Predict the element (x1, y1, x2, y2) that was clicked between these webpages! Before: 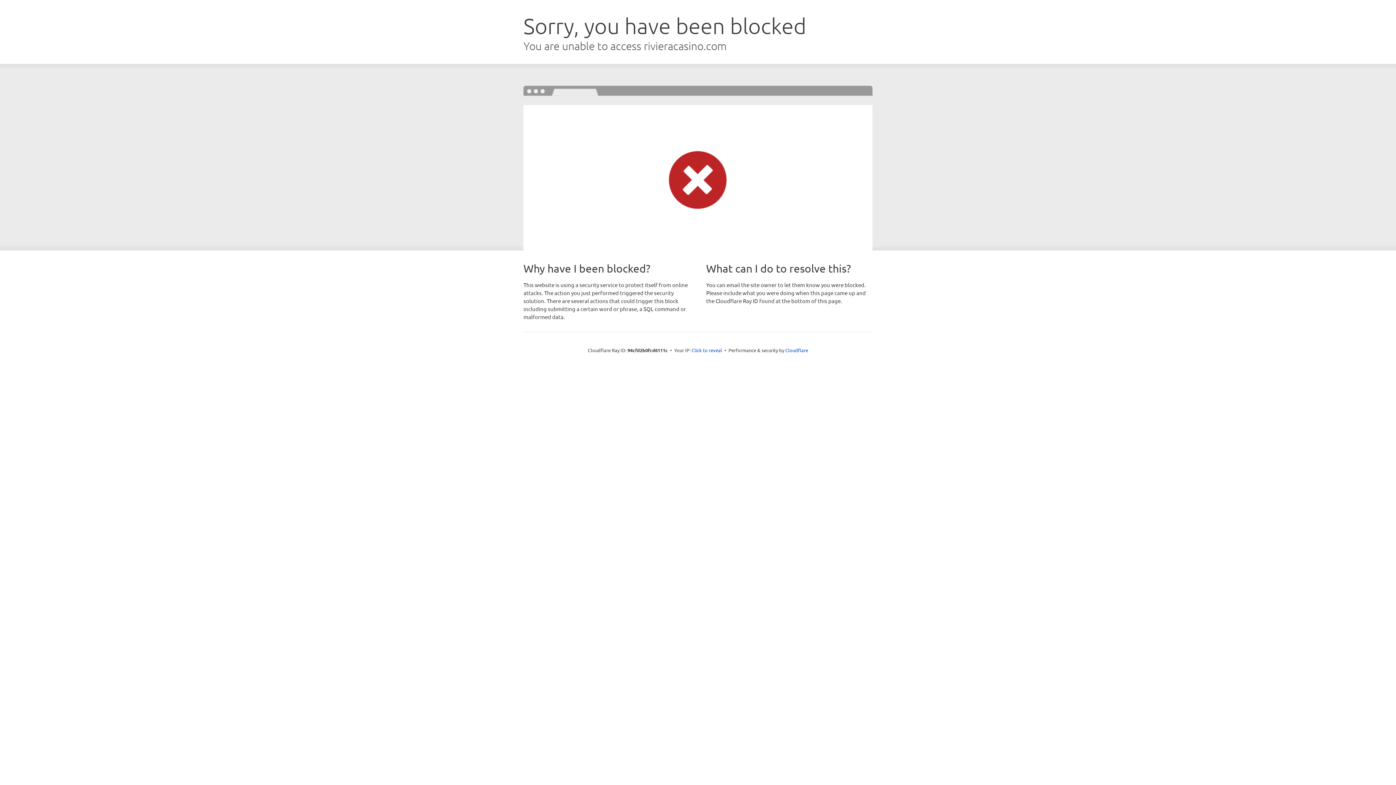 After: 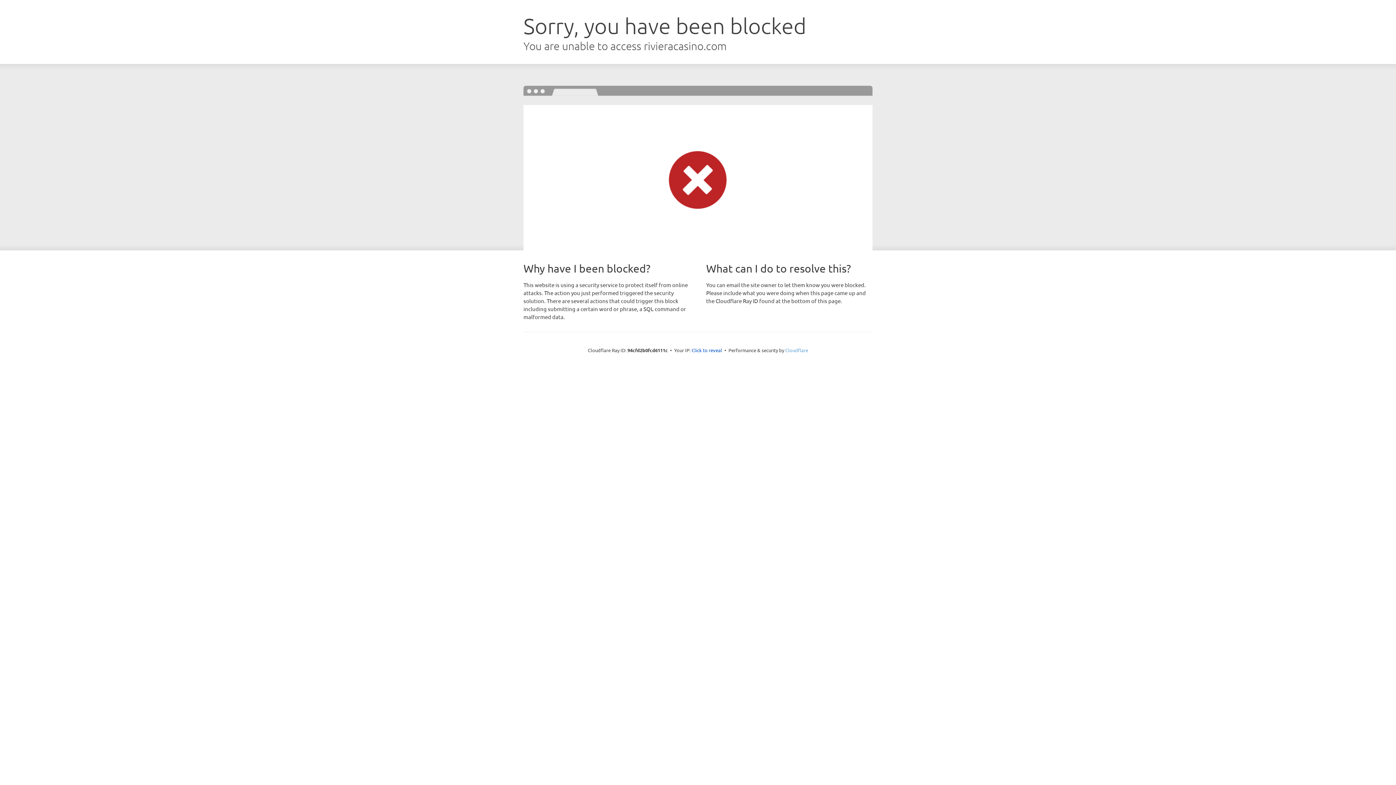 Action: label: Cloudflare bbox: (785, 347, 808, 353)